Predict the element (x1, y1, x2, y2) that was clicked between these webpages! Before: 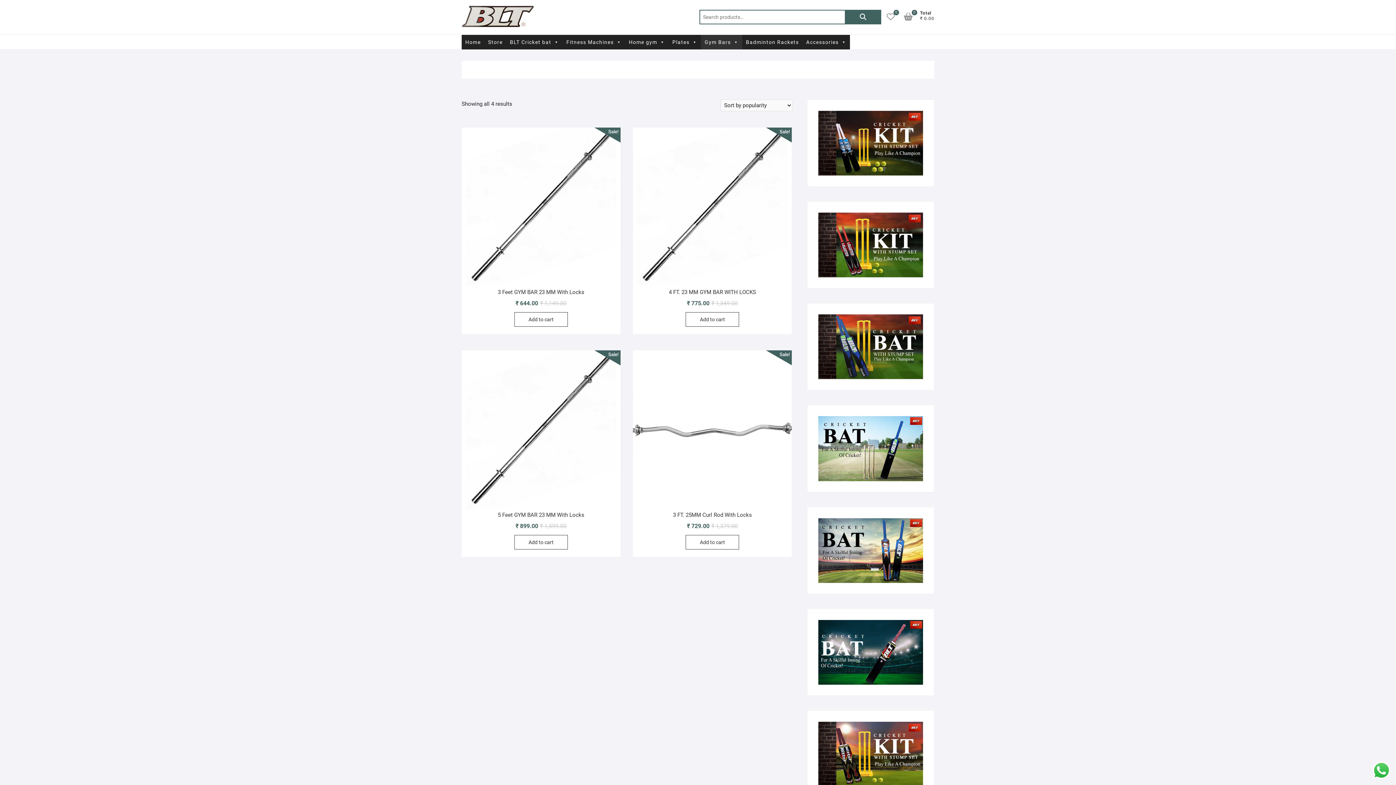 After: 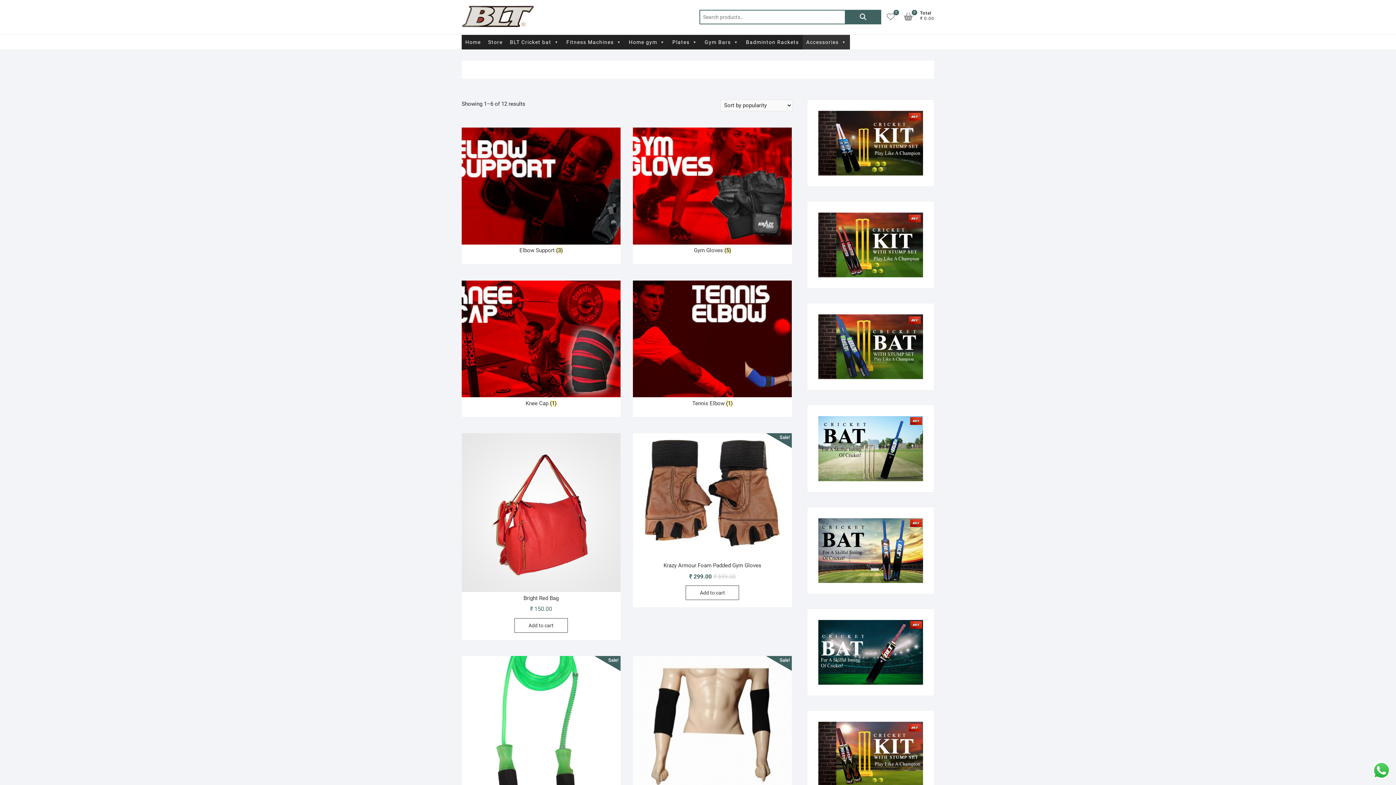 Action: bbox: (802, 34, 850, 49) label: Accessories